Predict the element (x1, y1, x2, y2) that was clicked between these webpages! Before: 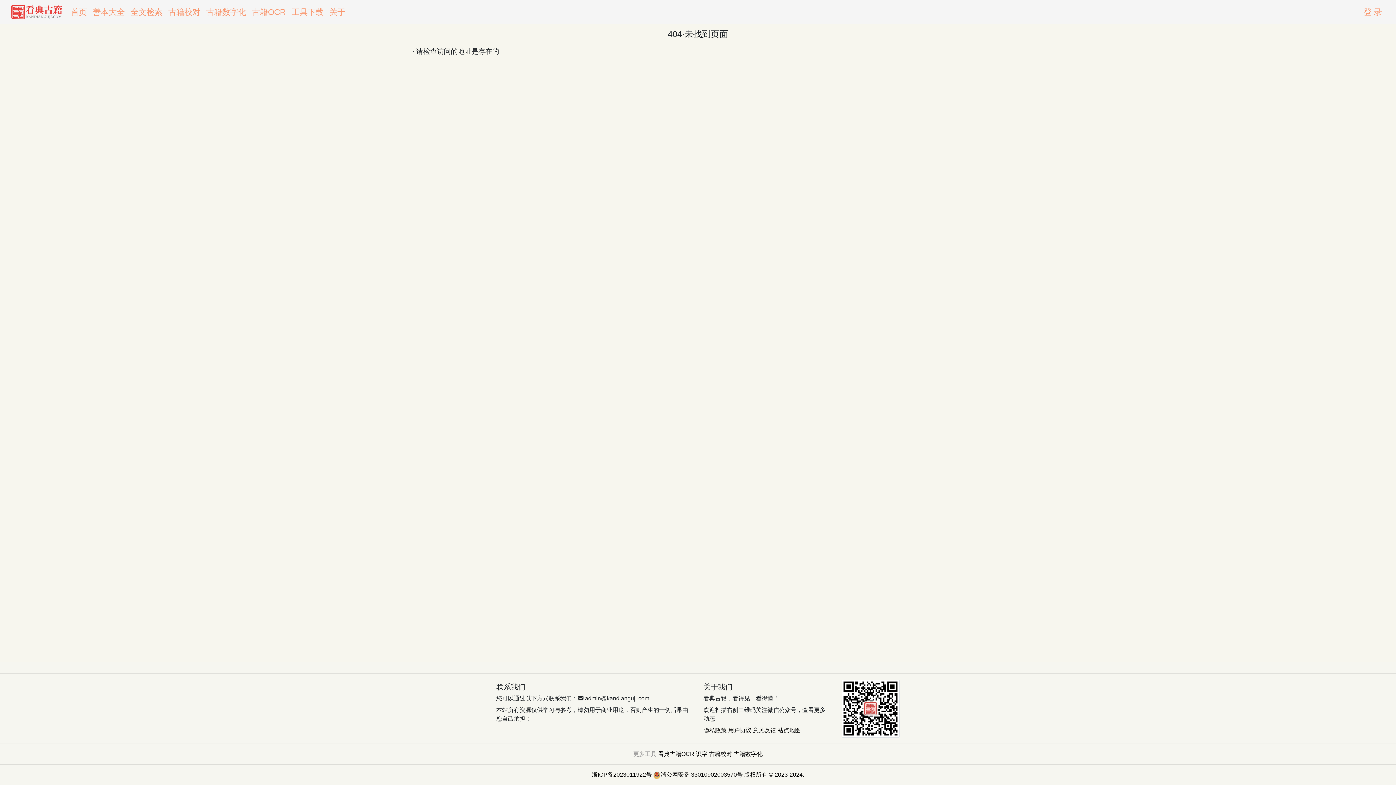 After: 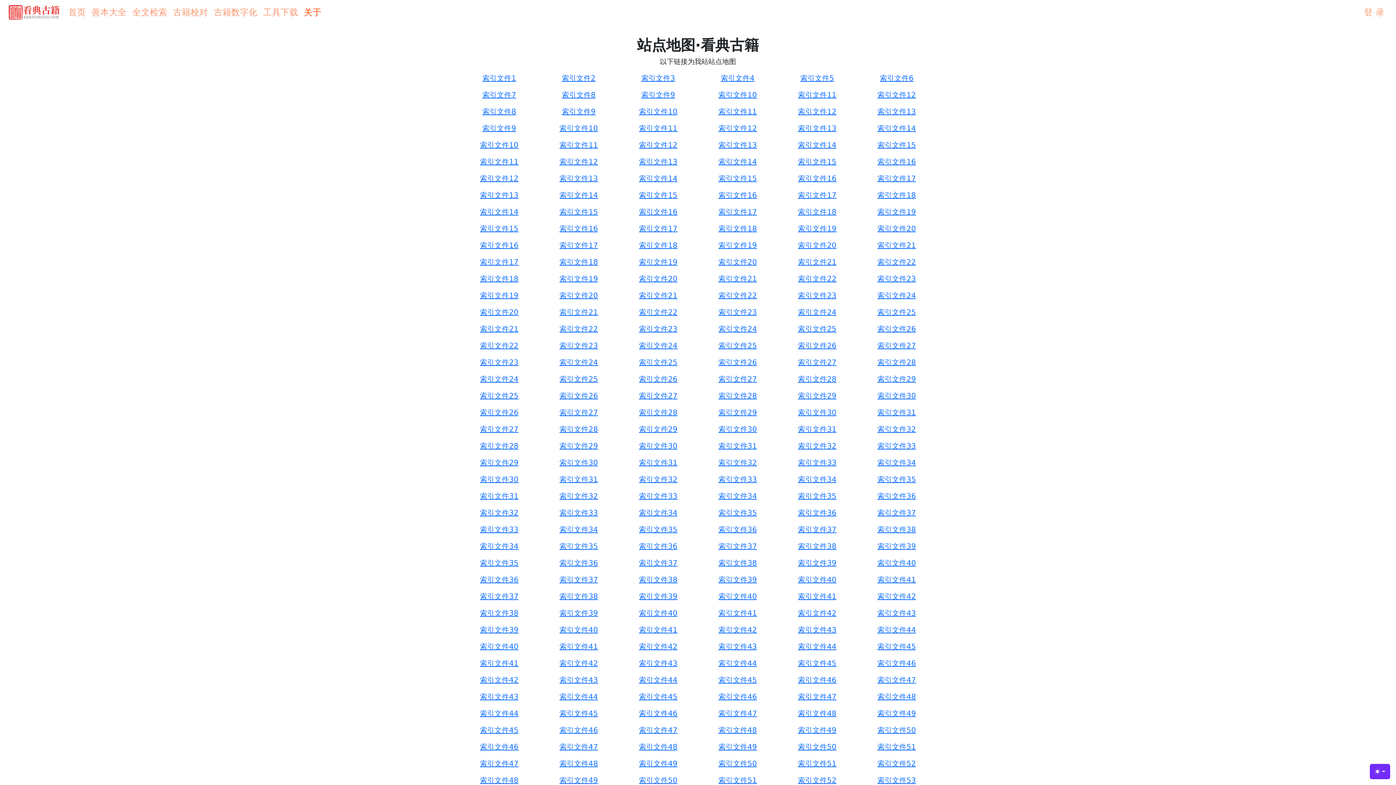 Action: label: 站点地图 bbox: (777, 727, 801, 733)